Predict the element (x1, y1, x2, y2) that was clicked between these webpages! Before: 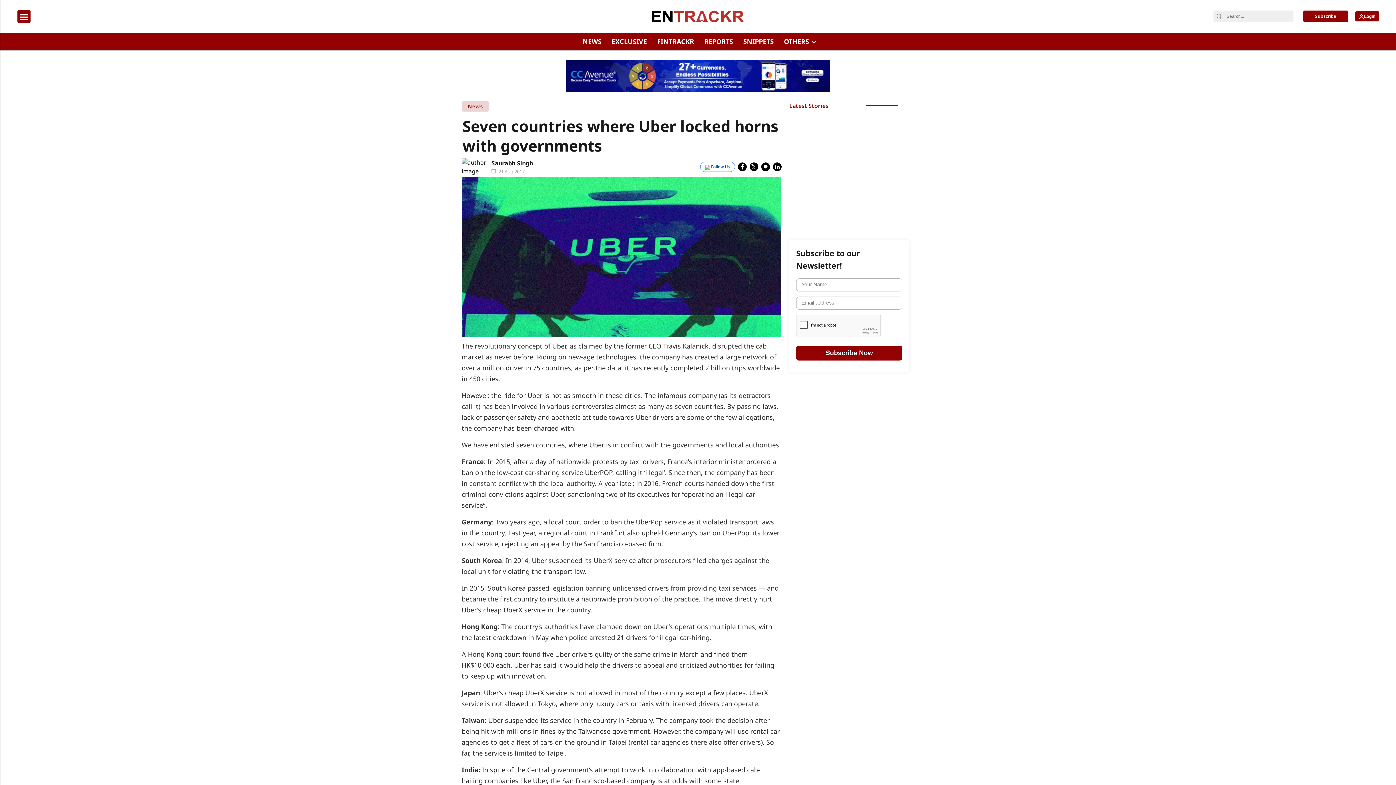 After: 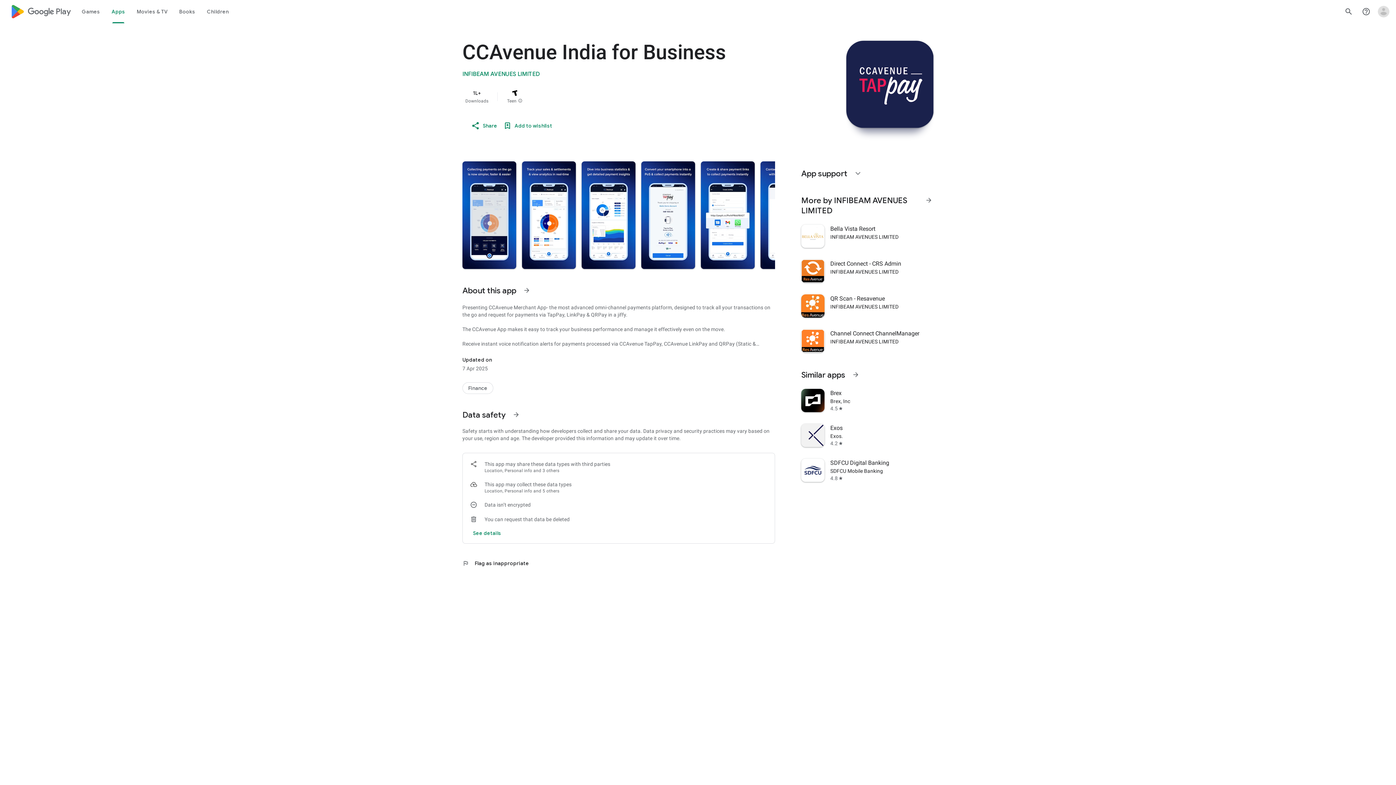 Action: bbox: (565, 71, 830, 78)